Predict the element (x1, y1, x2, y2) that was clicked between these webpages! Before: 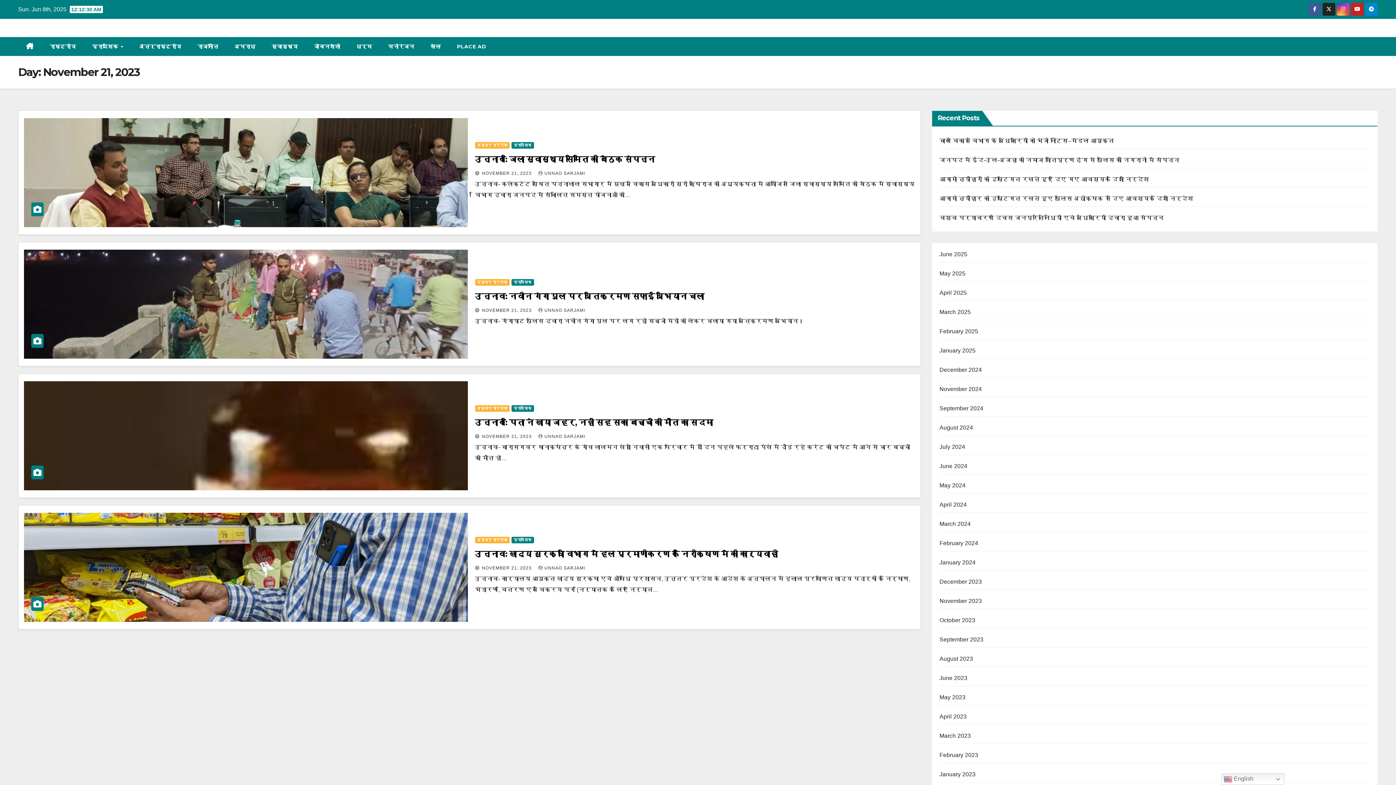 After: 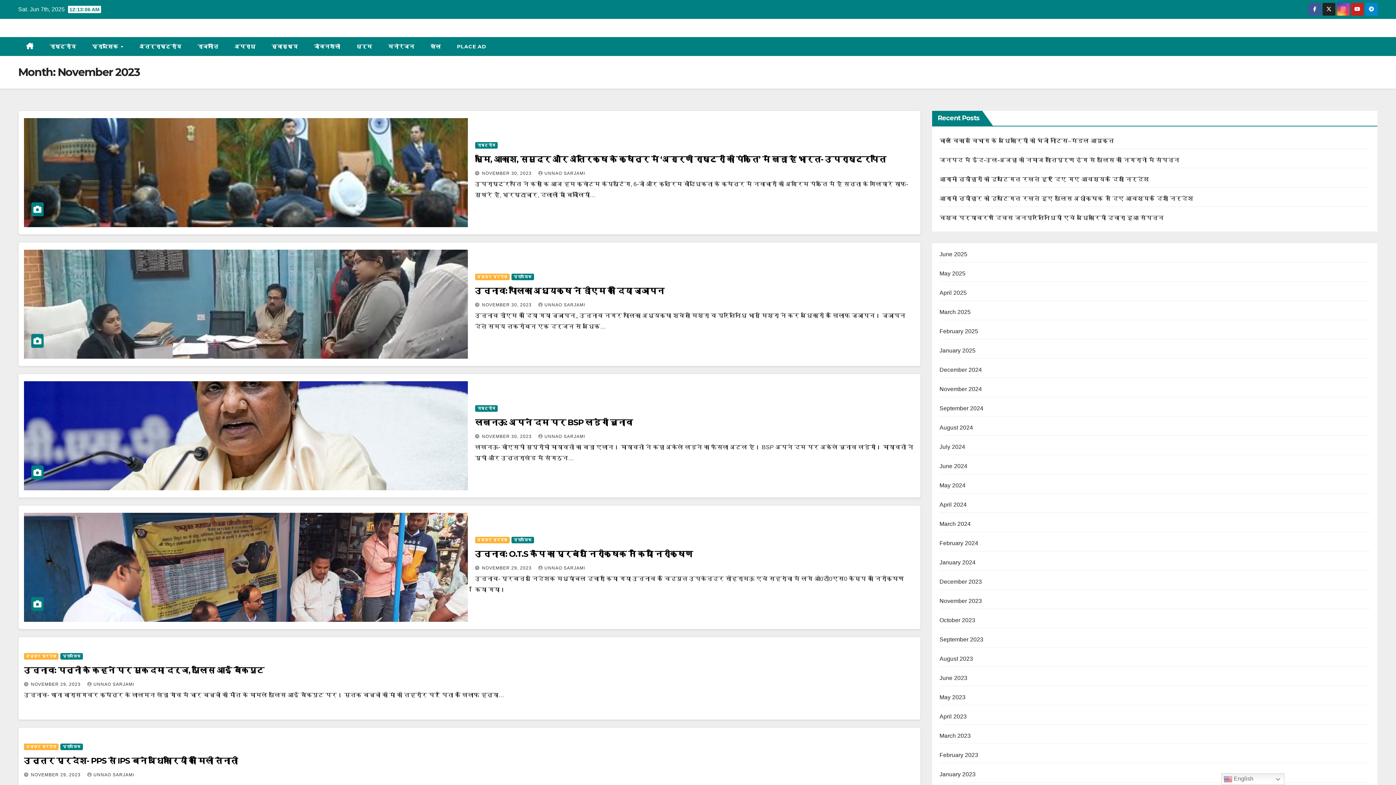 Action: bbox: (482, 170, 533, 175) label: NOVEMBER 21, 2023 